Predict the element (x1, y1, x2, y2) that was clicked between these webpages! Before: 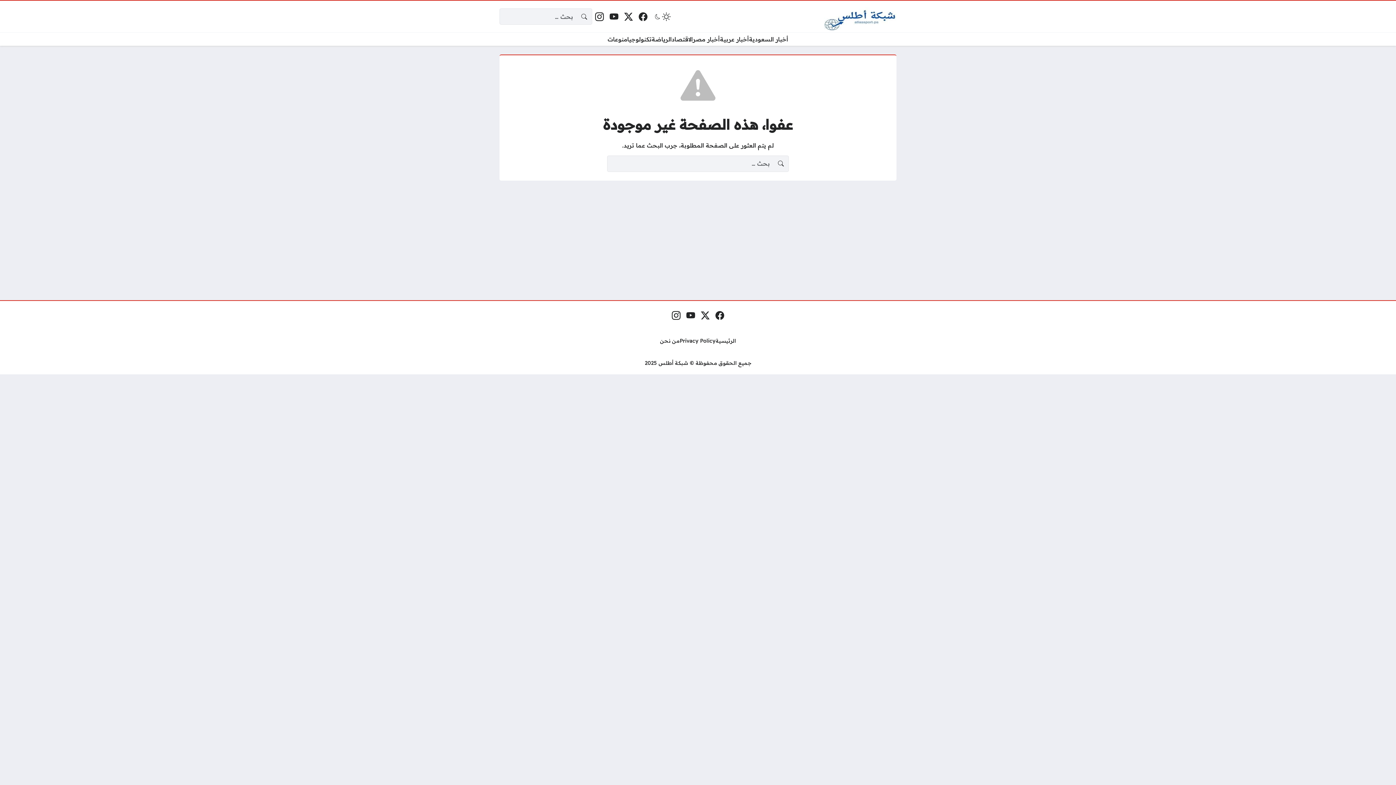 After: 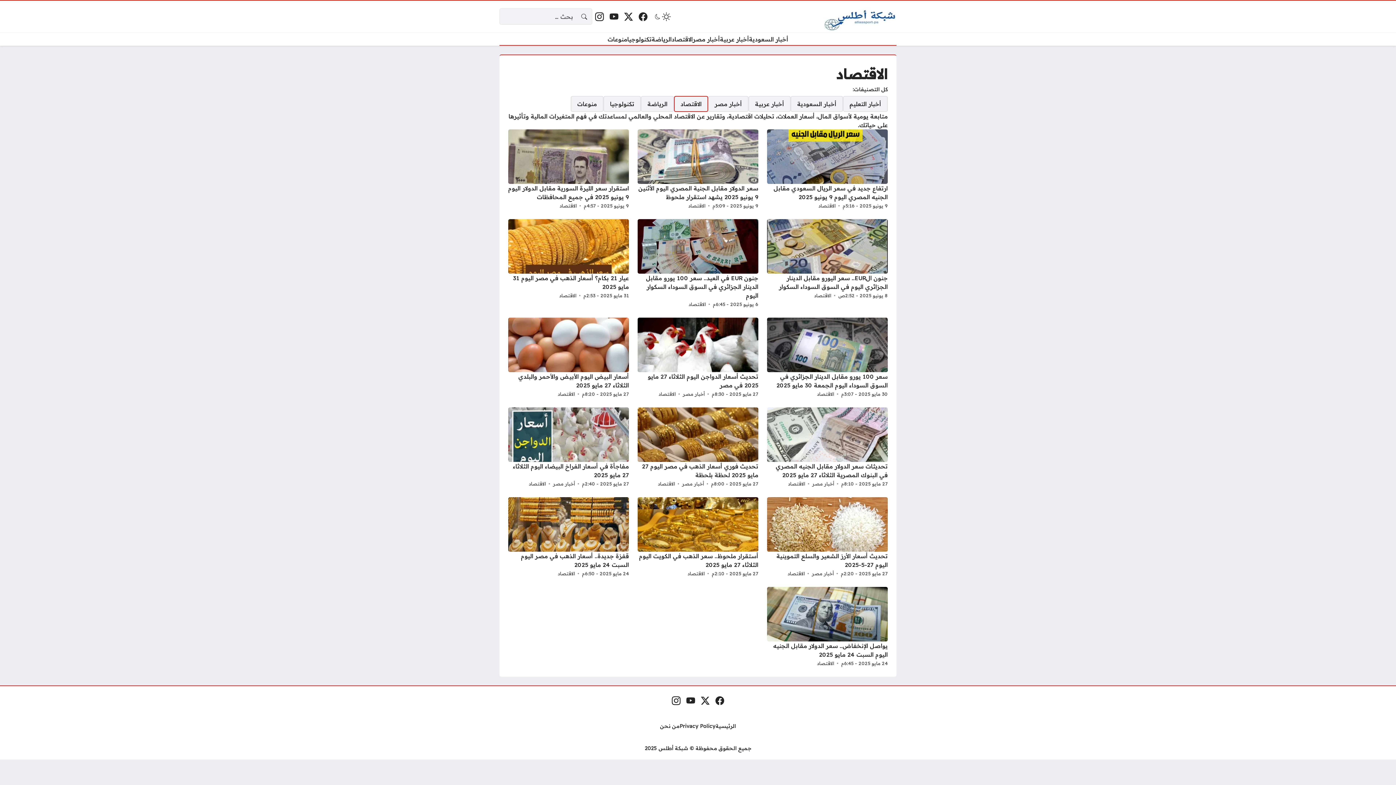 Action: label: الاقتصاد bbox: (671, 34, 692, 43)